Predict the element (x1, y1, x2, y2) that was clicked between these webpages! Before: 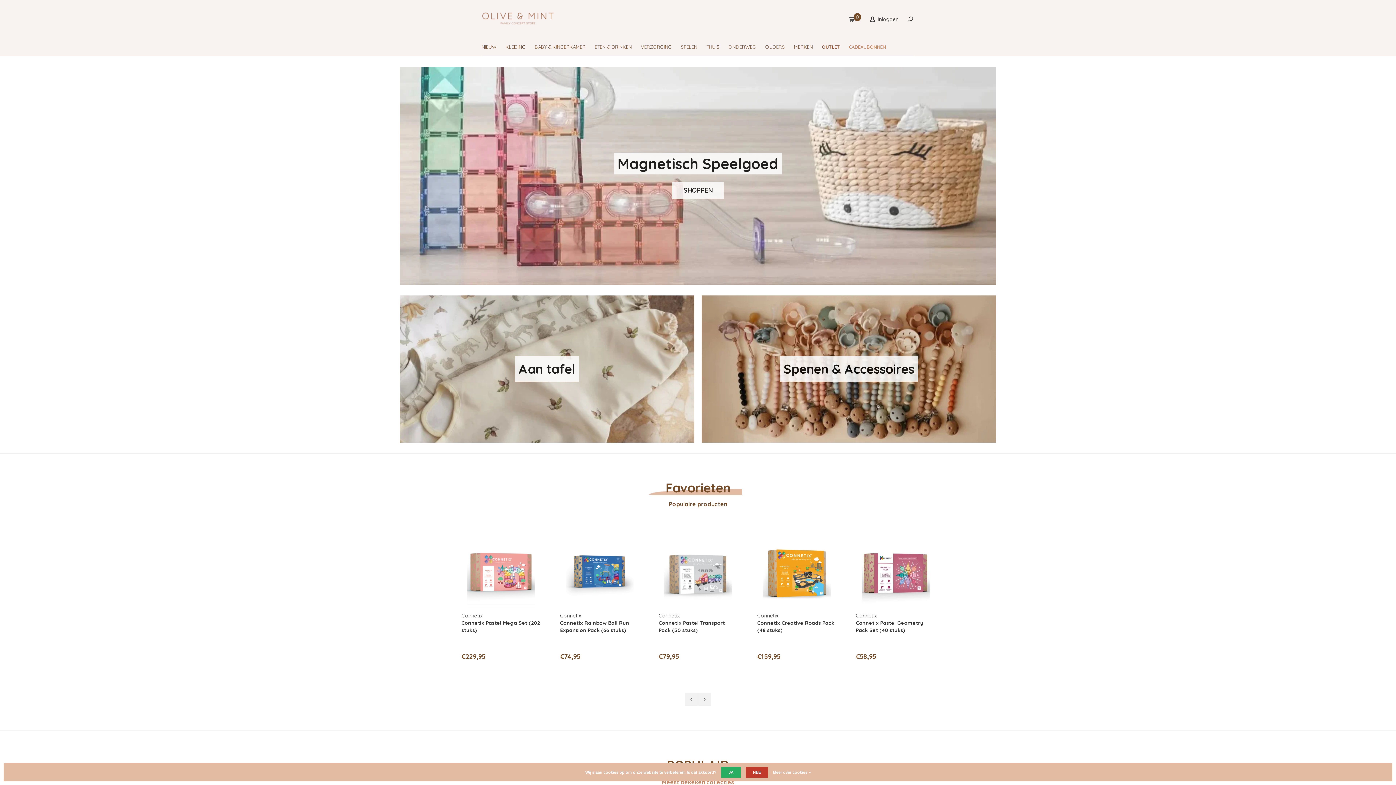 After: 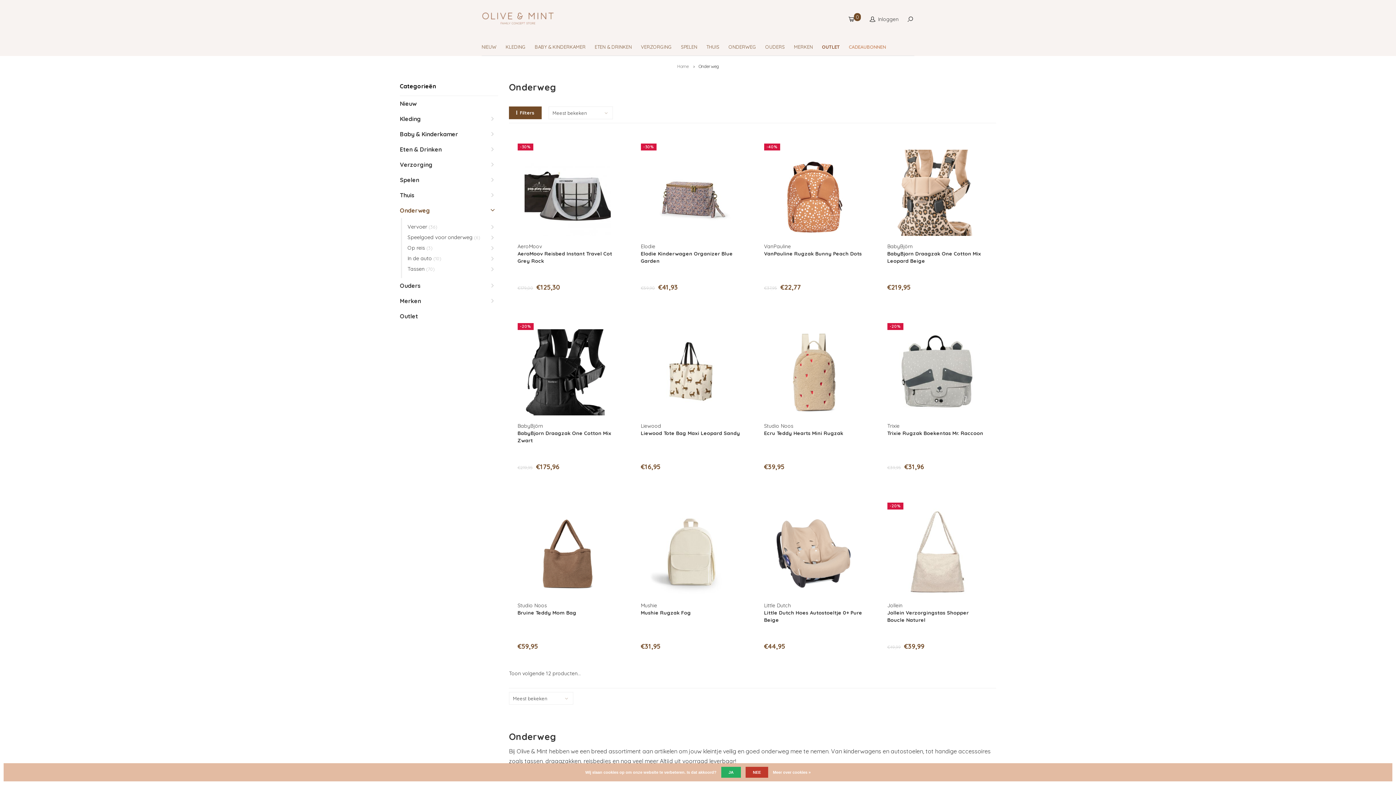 Action: bbox: (728, 36, 765, 55) label: ONDERWEG